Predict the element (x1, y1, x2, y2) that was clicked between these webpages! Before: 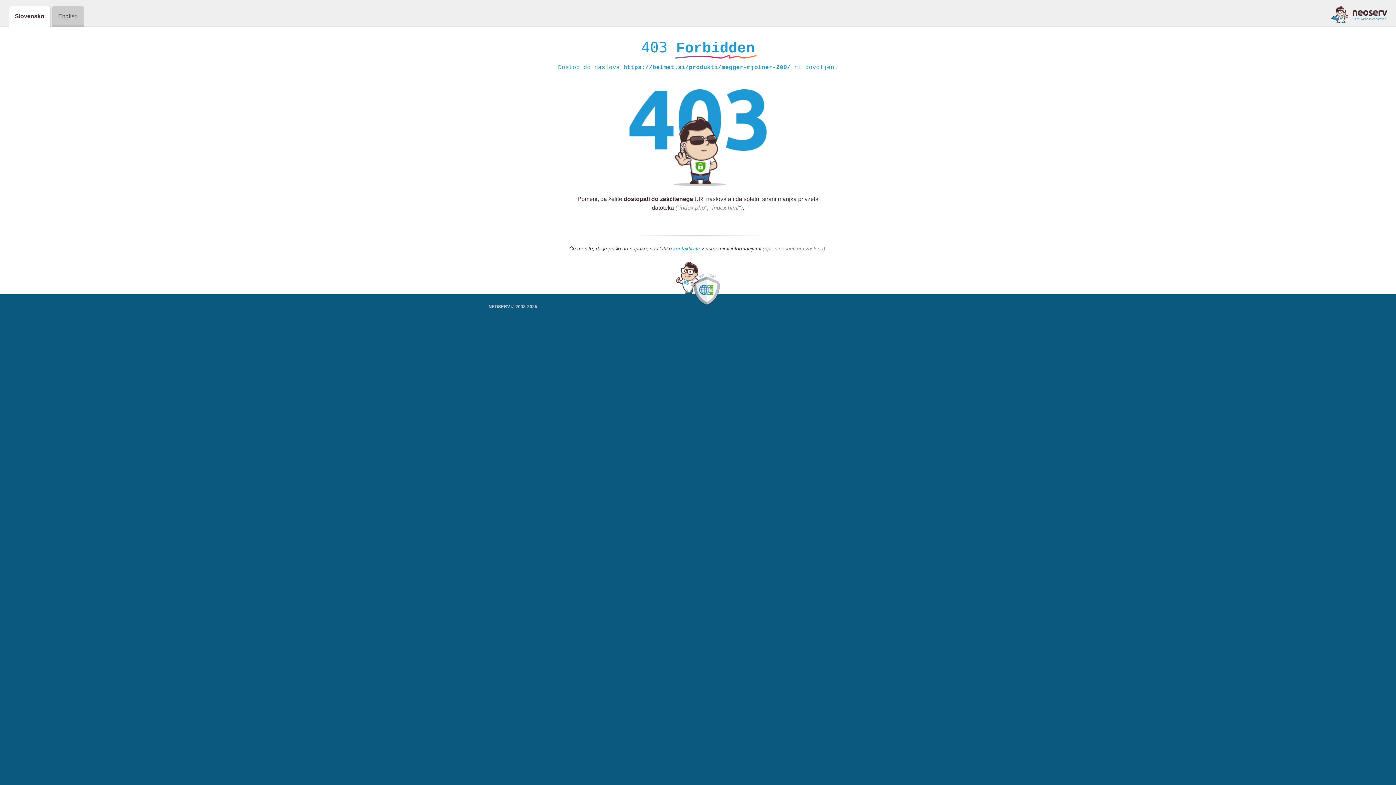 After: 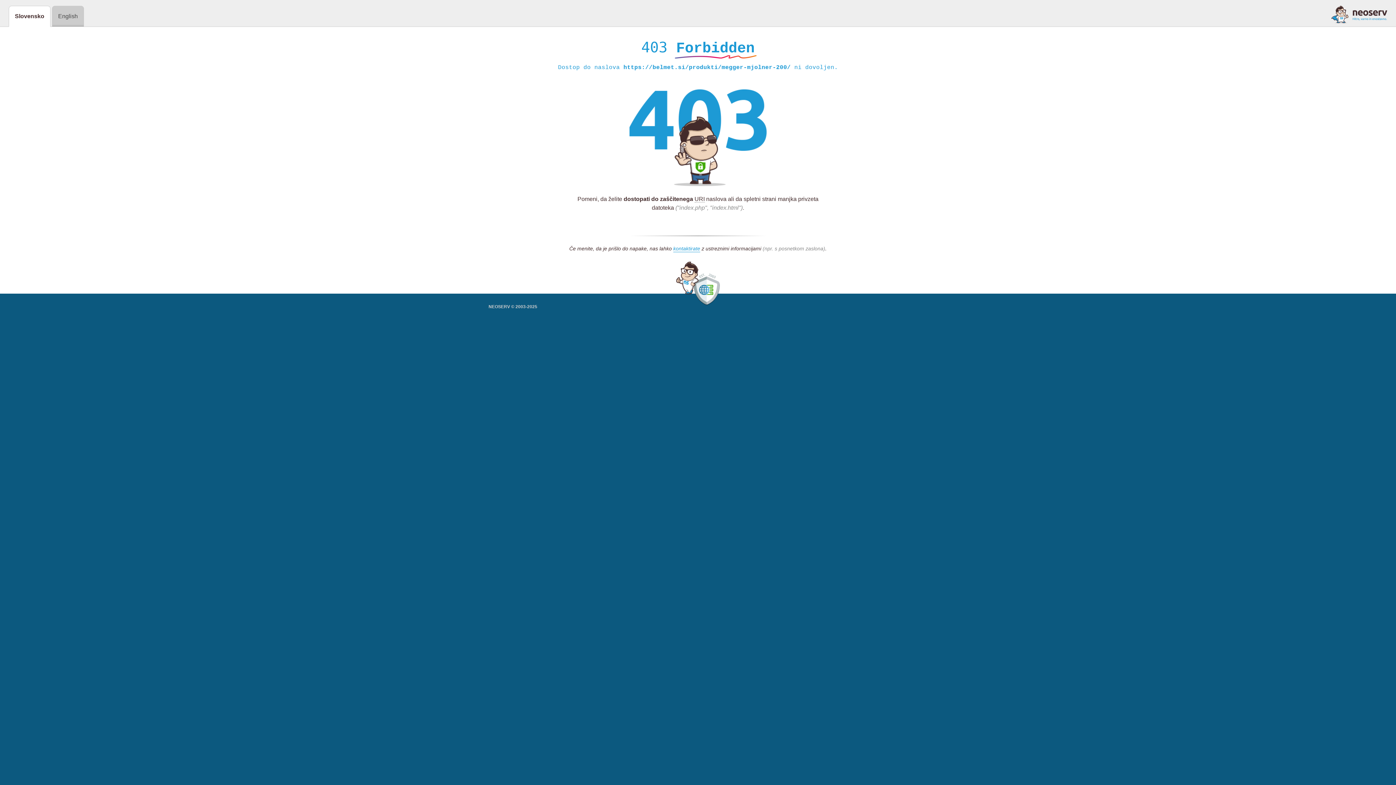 Action: bbox: (1331, 5, 1387, 23)